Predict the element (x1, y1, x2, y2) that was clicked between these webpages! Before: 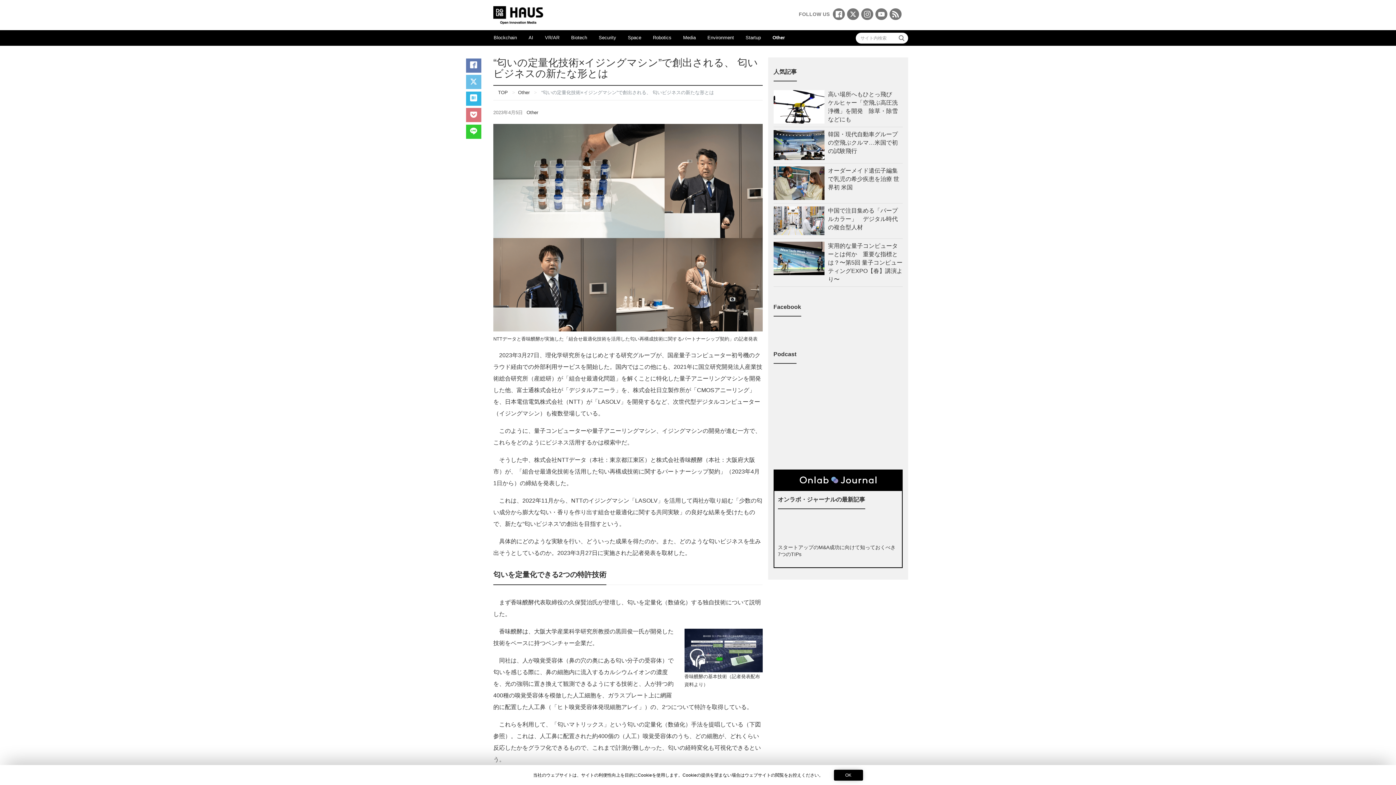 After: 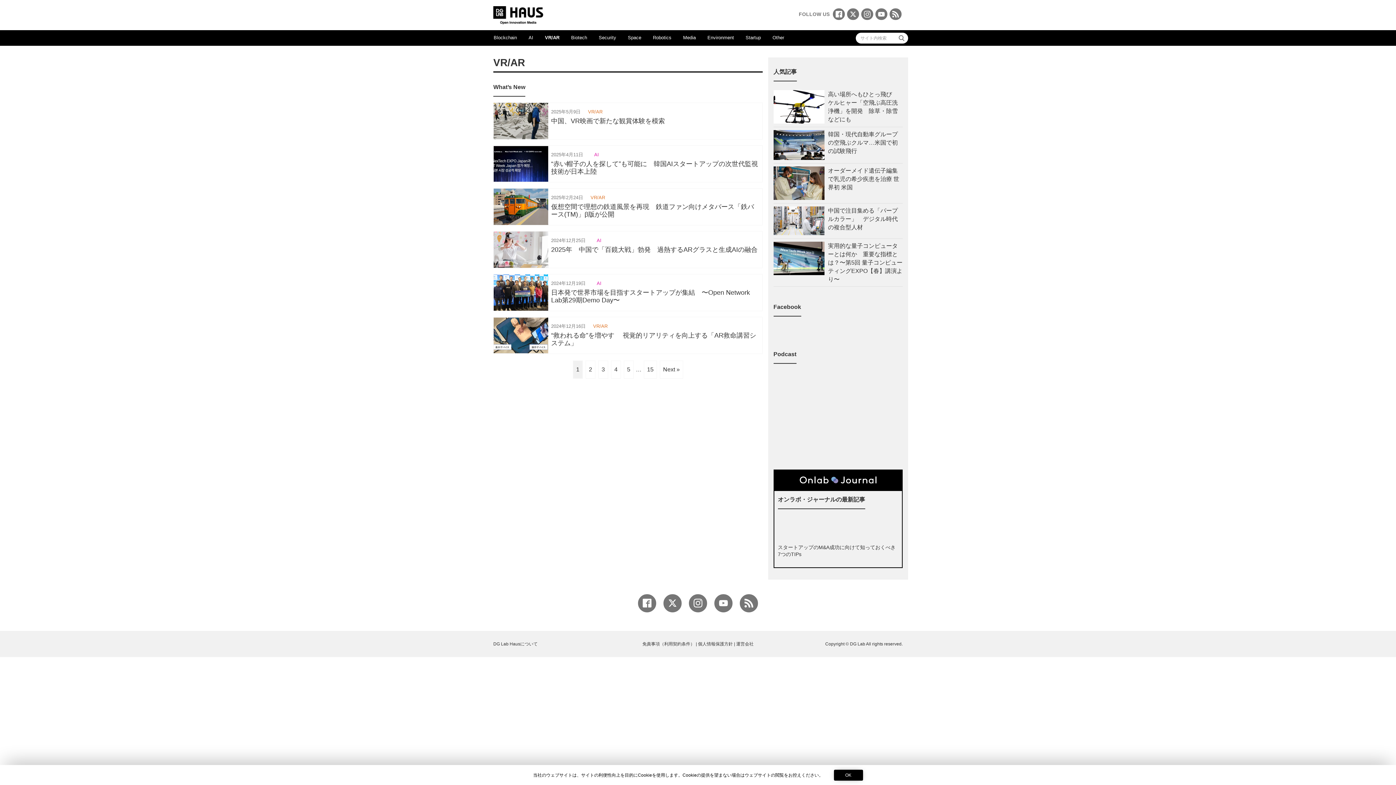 Action: label: VR/AR bbox: (539, 30, 565, 45)